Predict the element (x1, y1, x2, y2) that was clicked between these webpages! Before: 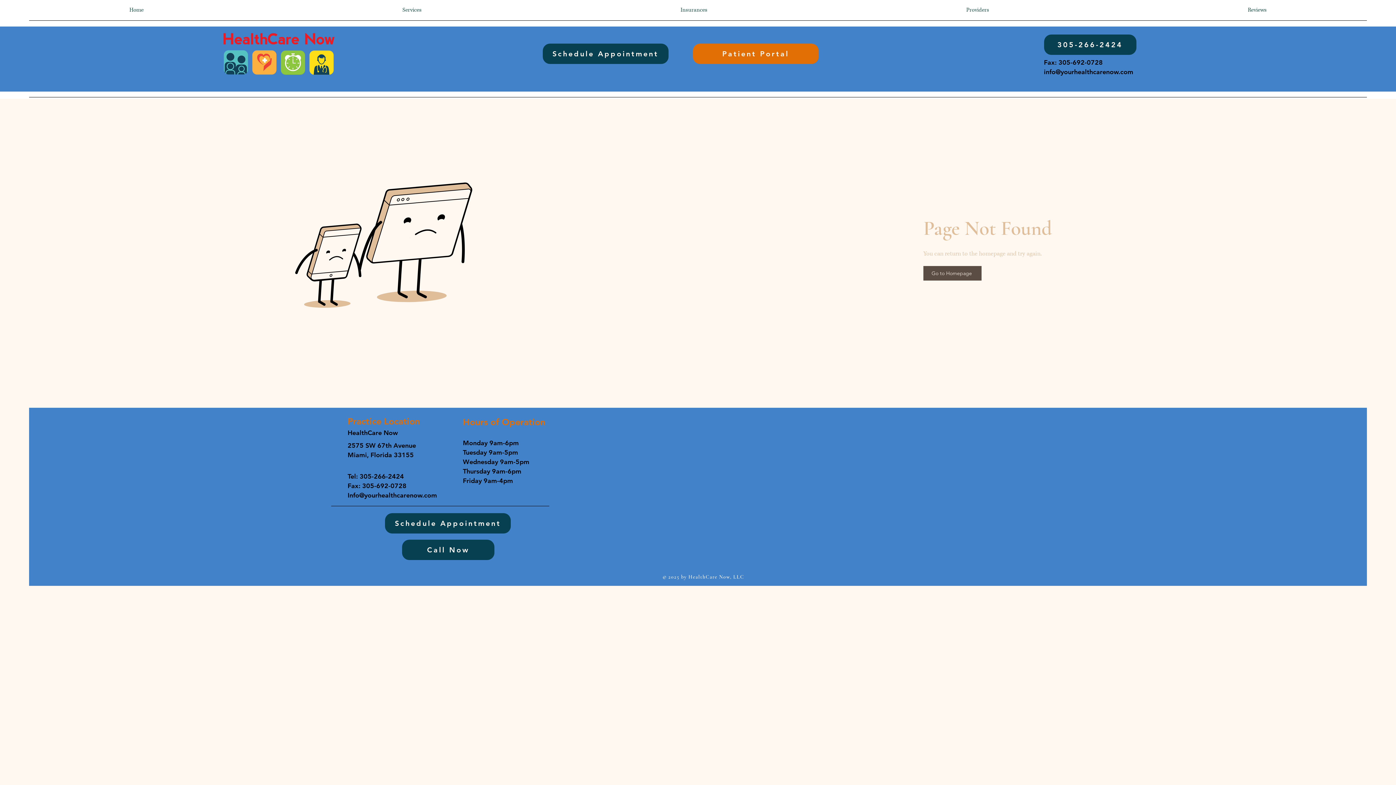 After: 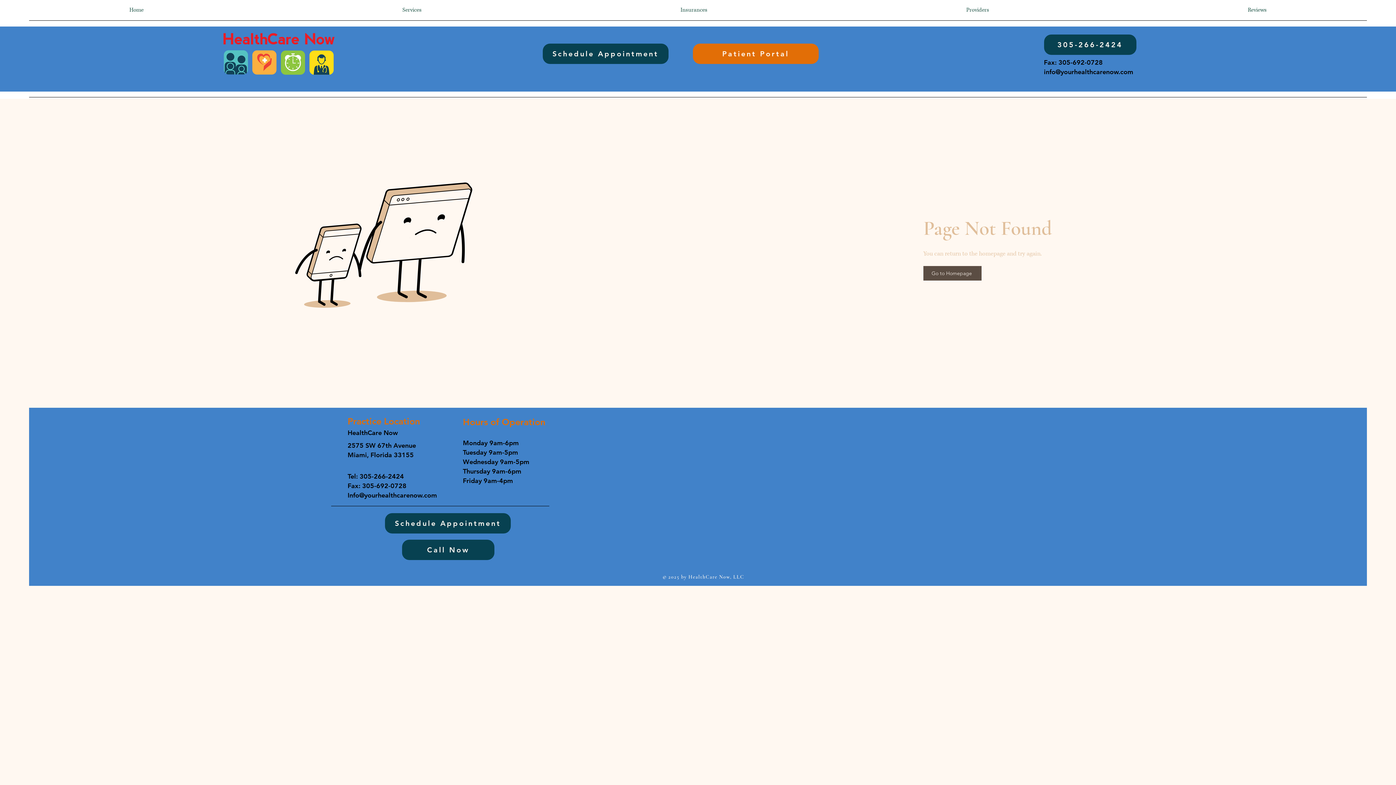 Action: label: info@yourhealthcarenow.com bbox: (1044, 67, 1133, 76)